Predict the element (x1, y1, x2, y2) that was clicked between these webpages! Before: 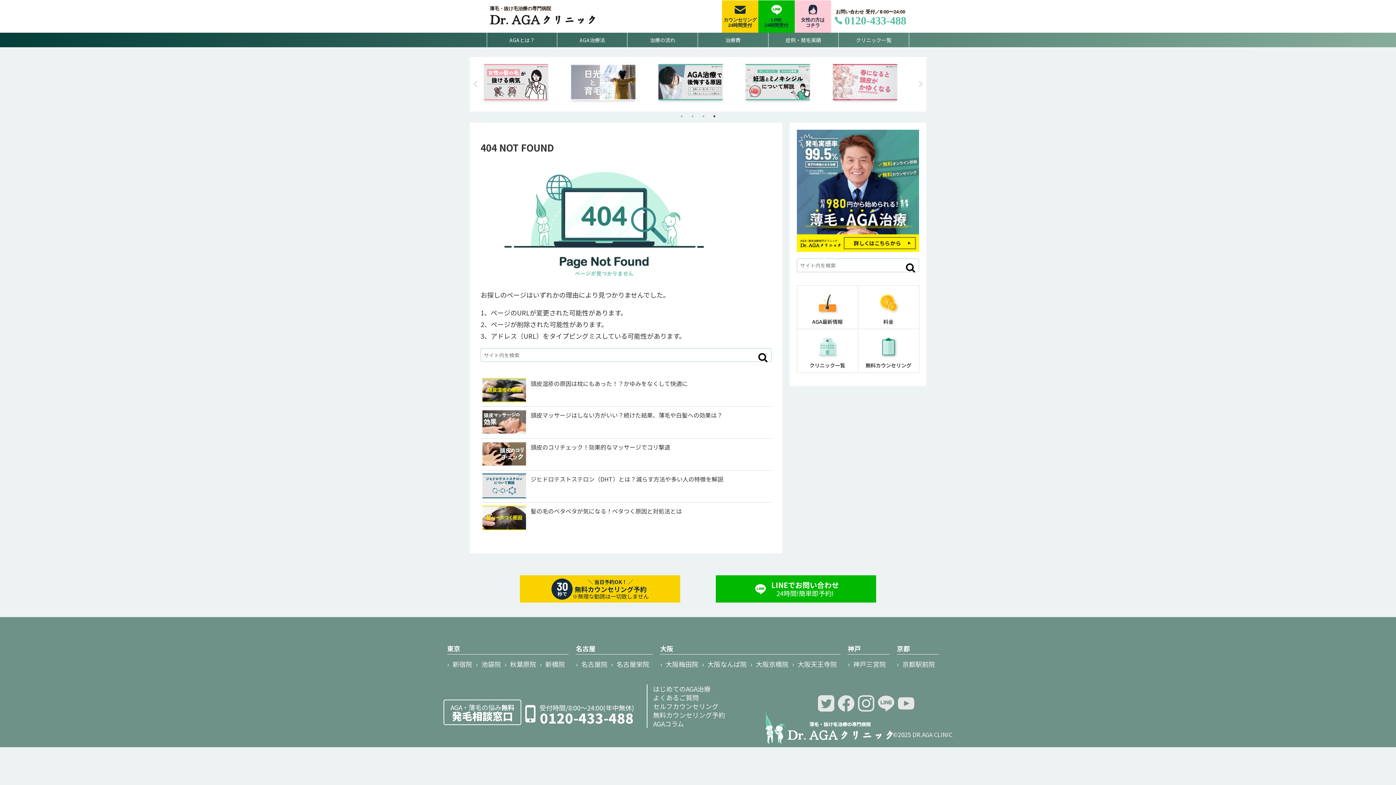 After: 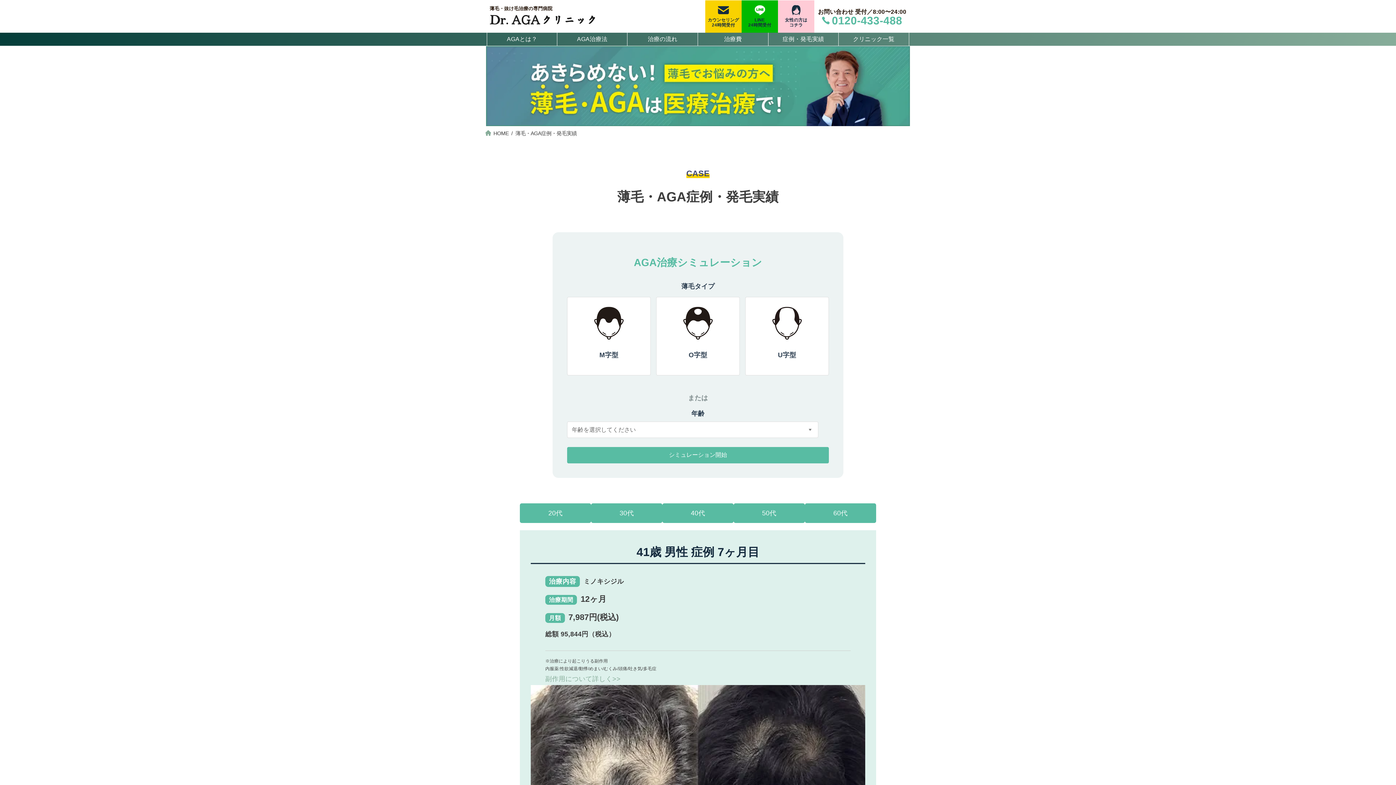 Action: label: 症例・発毛実績 bbox: (768, 32, 838, 47)